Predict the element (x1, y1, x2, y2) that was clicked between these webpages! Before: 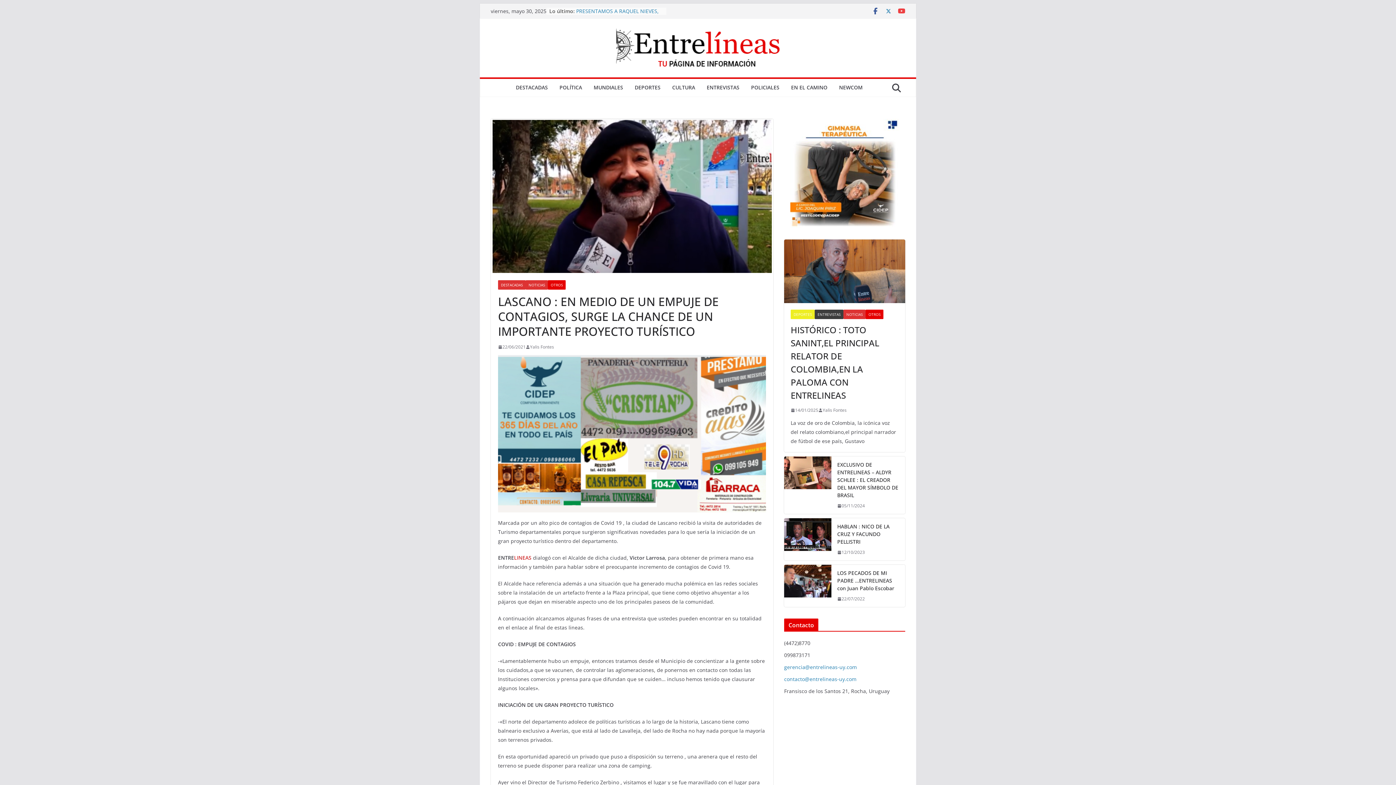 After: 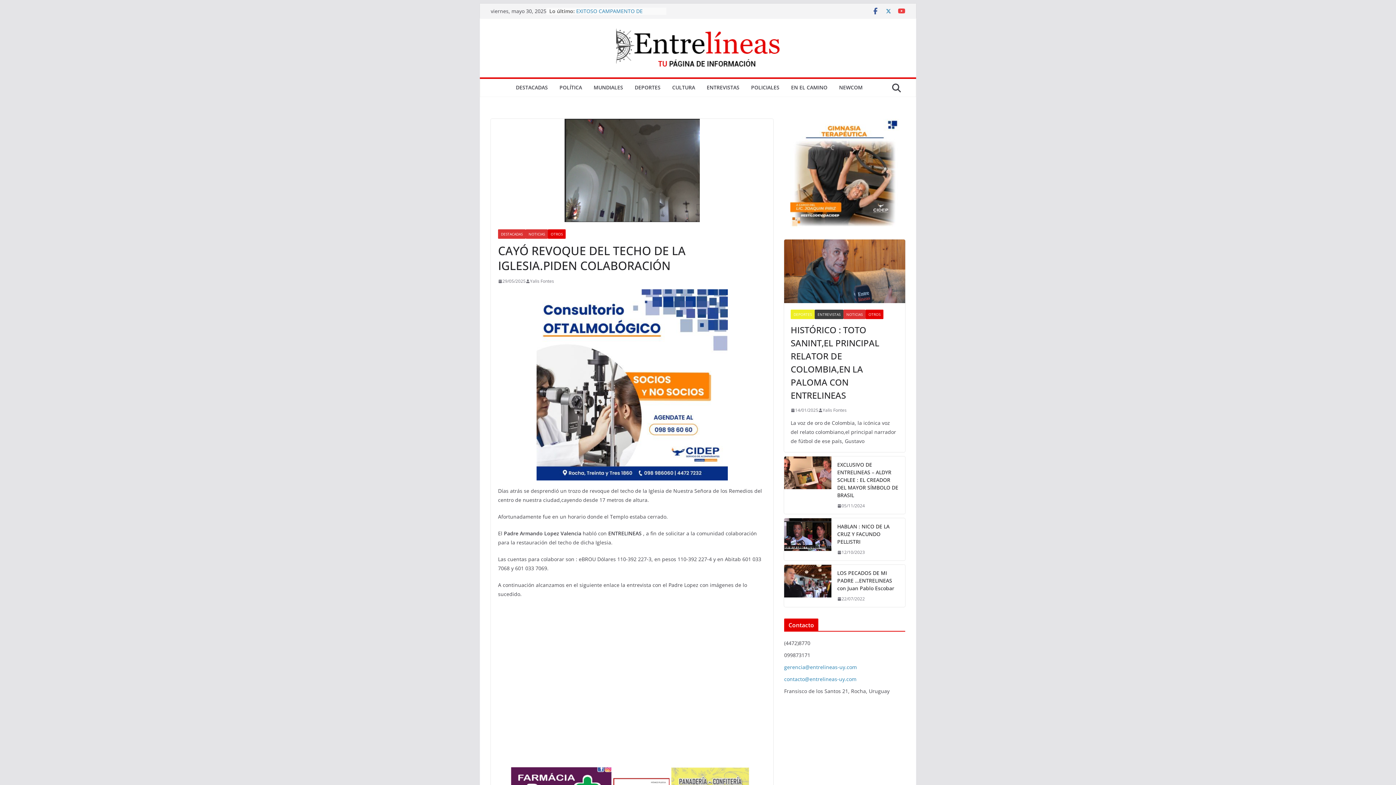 Action: bbox: (576, 7, 658, 21) label: CAYÓ REVOQUE DEL TECHO DE LA IGLESIA.PIDEN COLABORACIÓN